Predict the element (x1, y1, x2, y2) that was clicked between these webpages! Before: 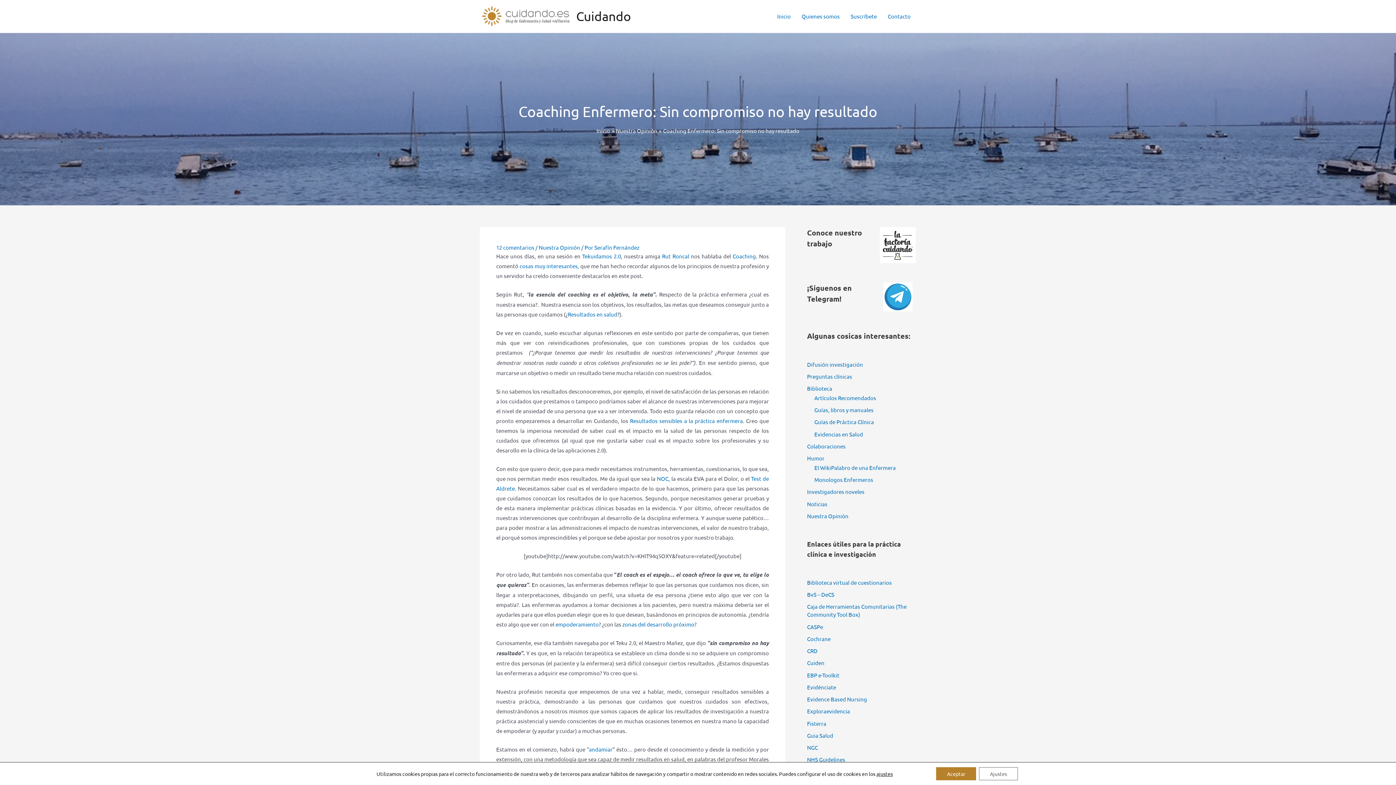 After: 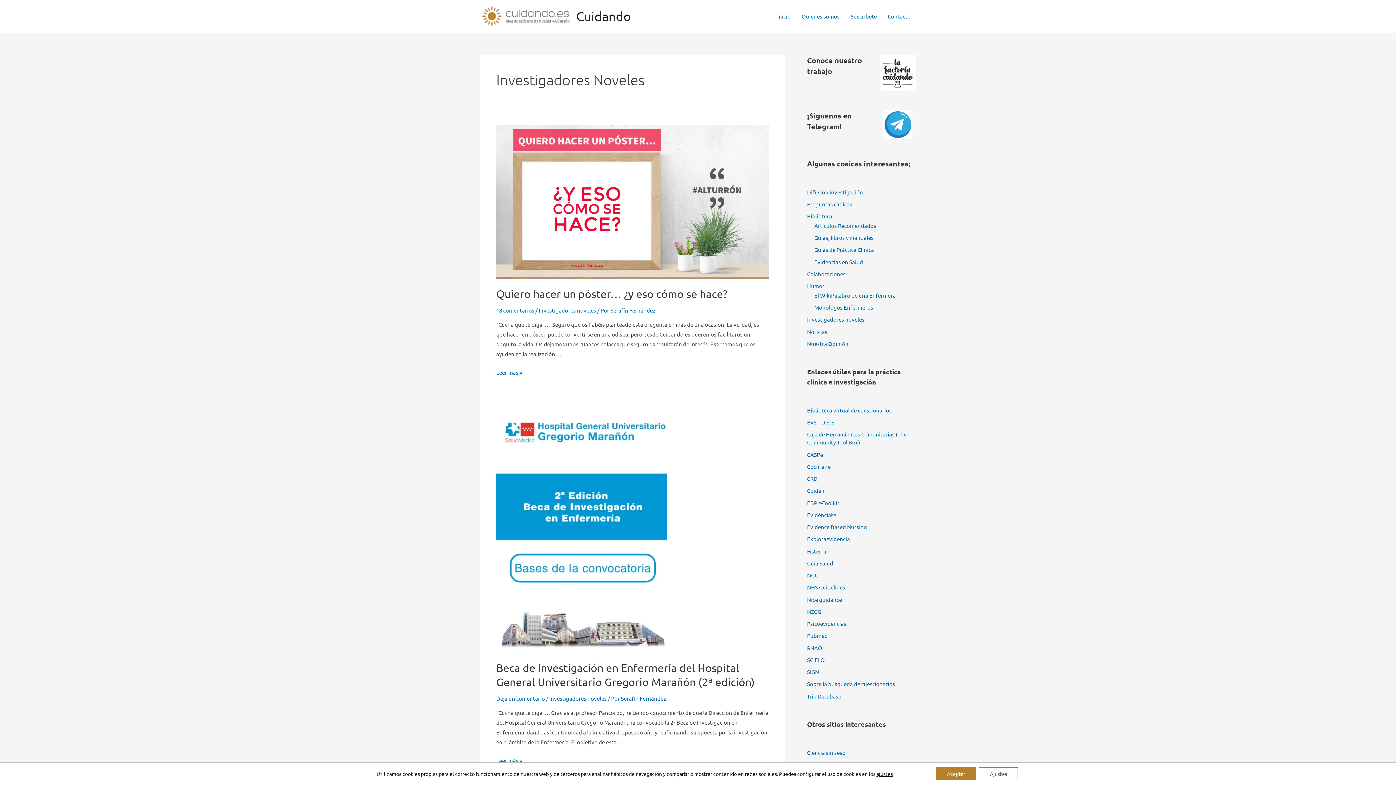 Action: bbox: (807, 488, 864, 495) label: Investigadores noveles